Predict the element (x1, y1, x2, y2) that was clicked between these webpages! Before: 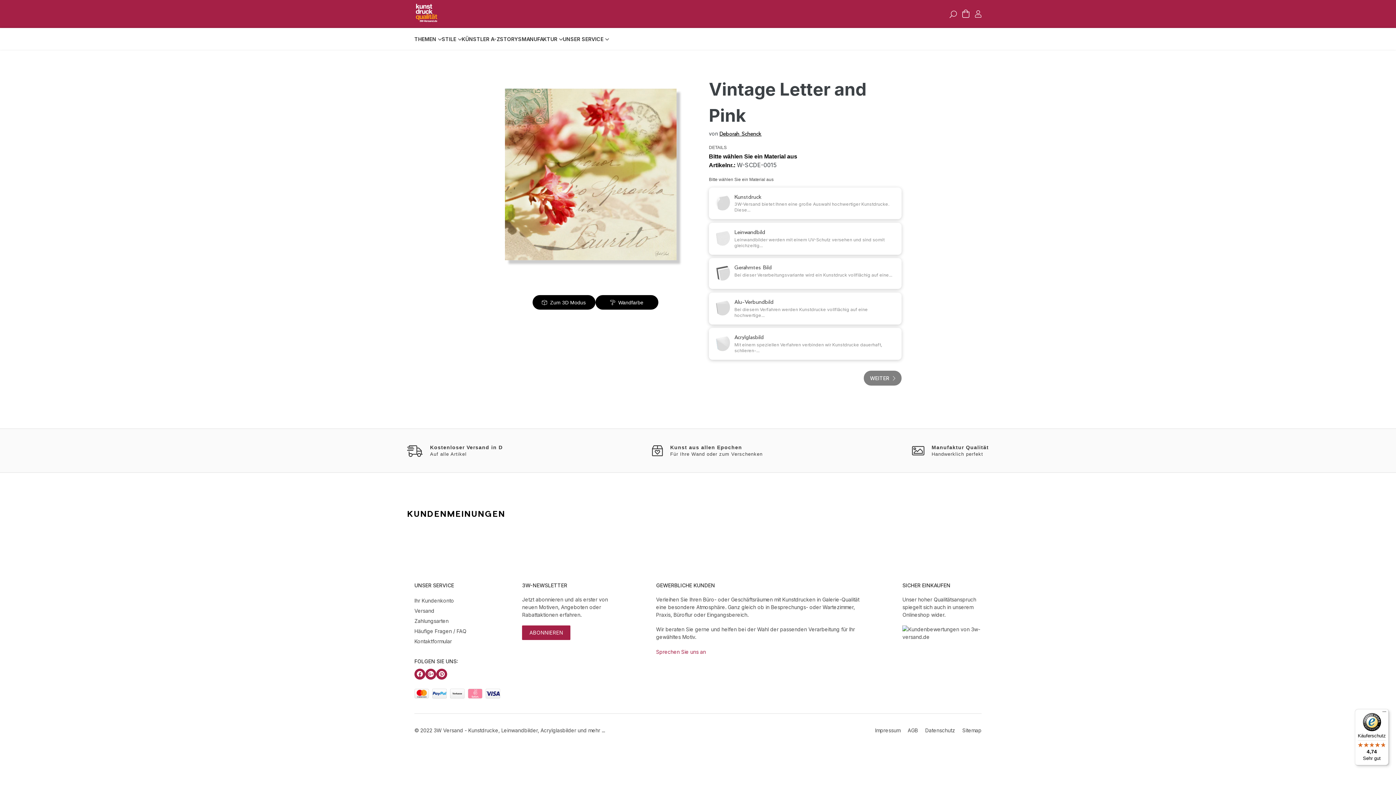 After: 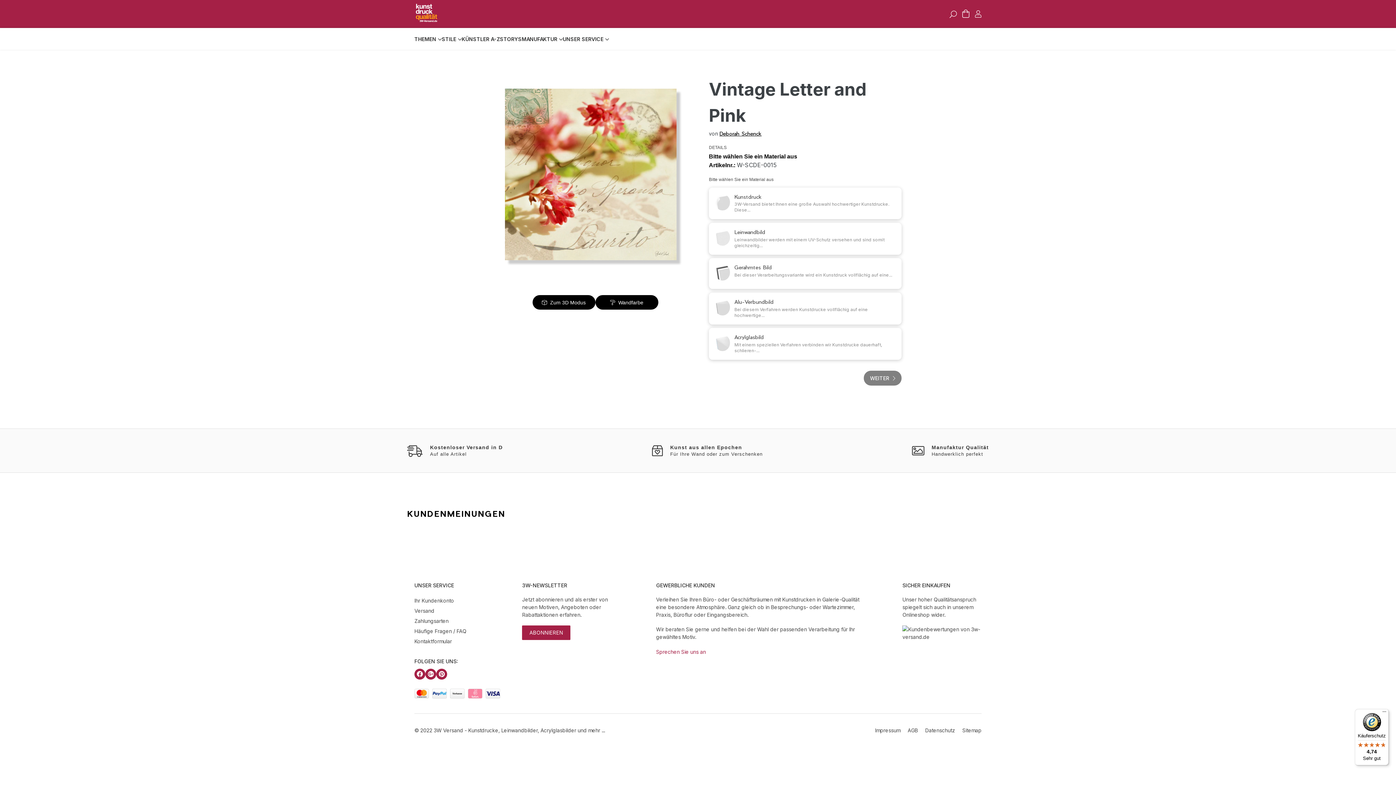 Action: bbox: (428, 671, 433, 677)